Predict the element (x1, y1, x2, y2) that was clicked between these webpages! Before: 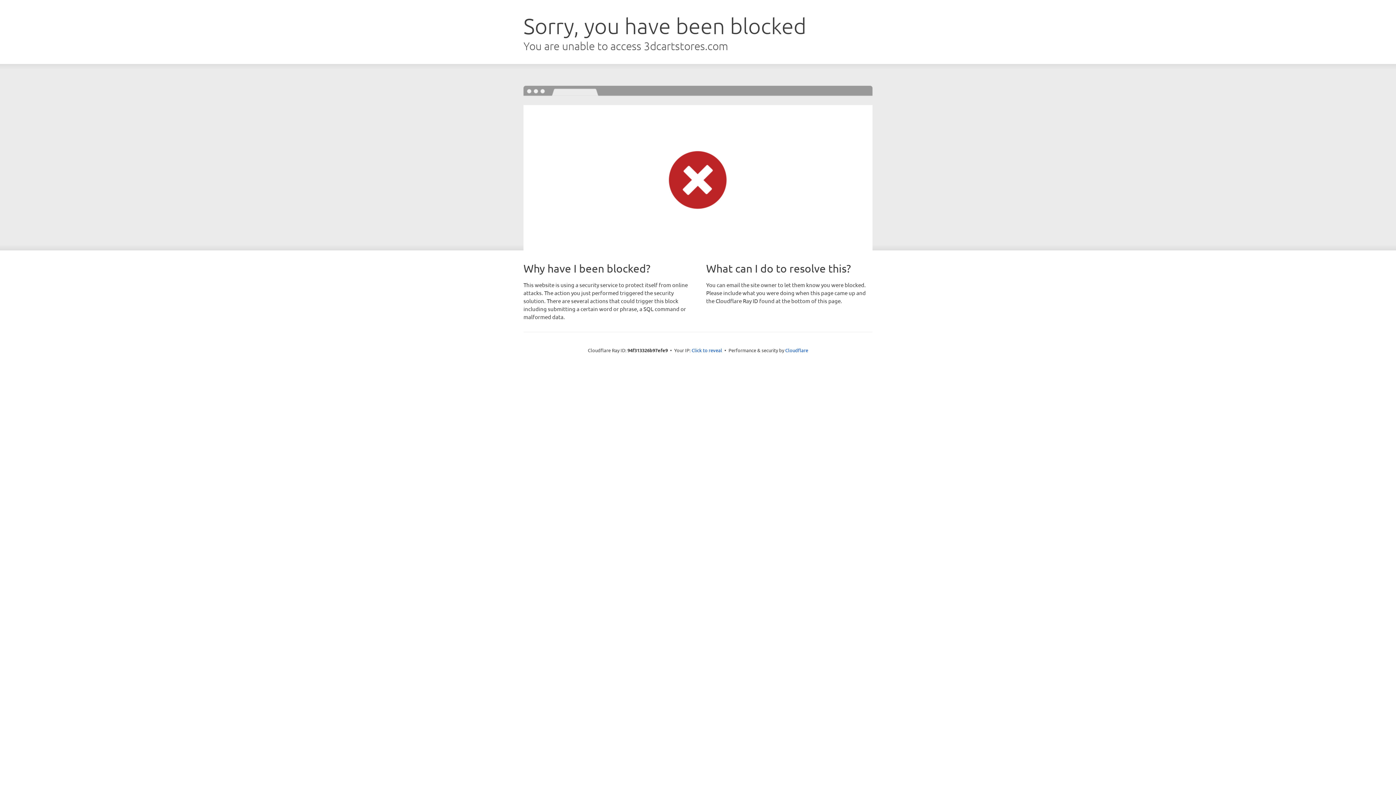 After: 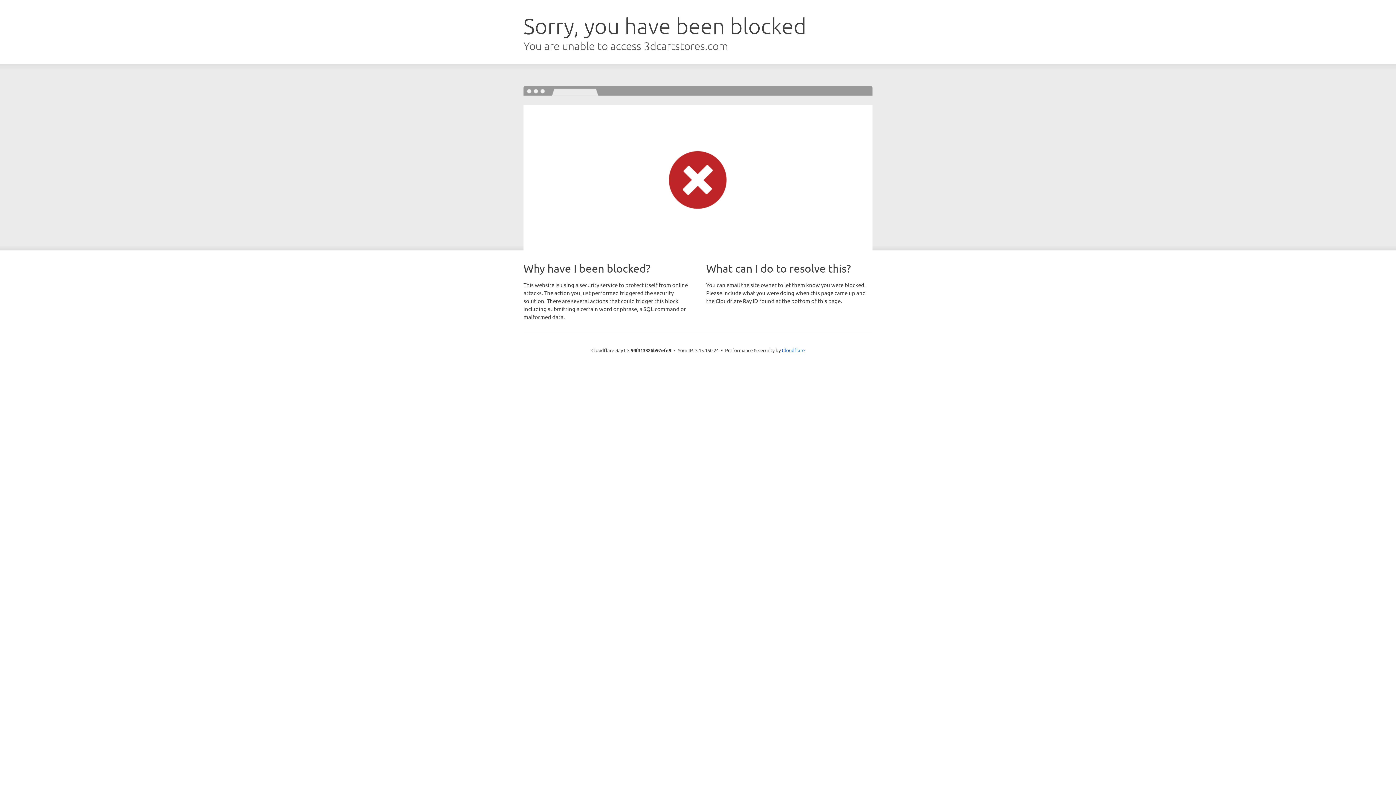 Action: label: Click to reveal bbox: (691, 346, 722, 353)